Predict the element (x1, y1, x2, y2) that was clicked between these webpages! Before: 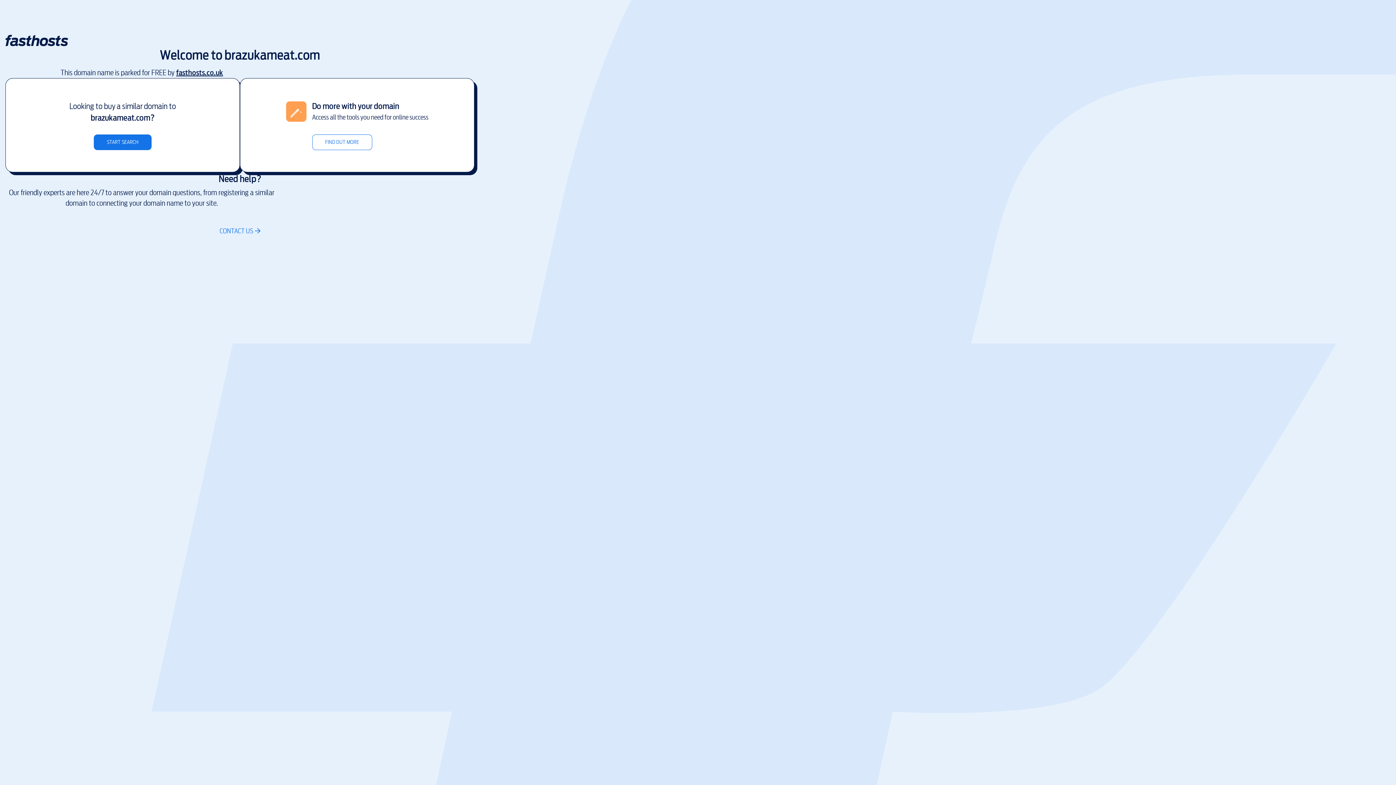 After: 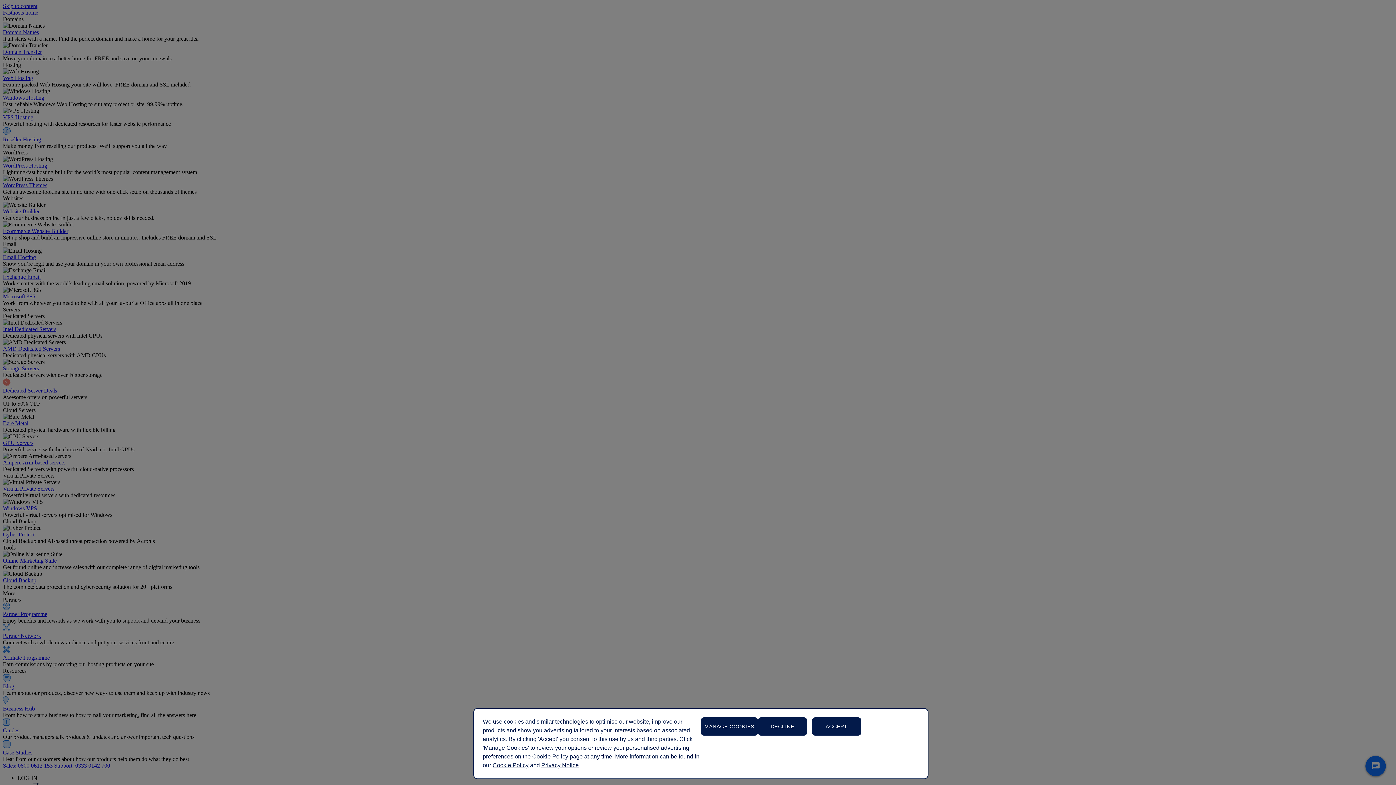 Action: label: FIND OUT MORE bbox: (312, 134, 372, 150)